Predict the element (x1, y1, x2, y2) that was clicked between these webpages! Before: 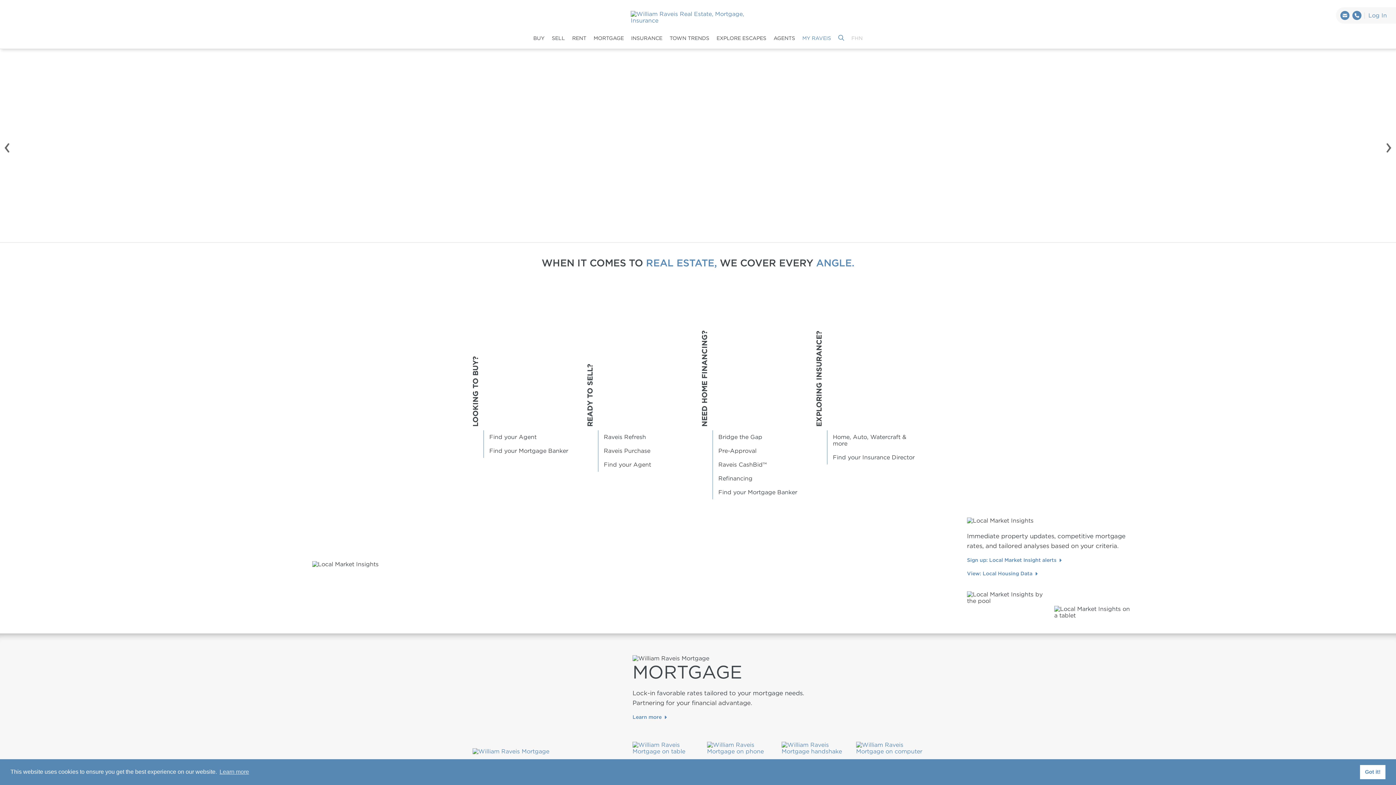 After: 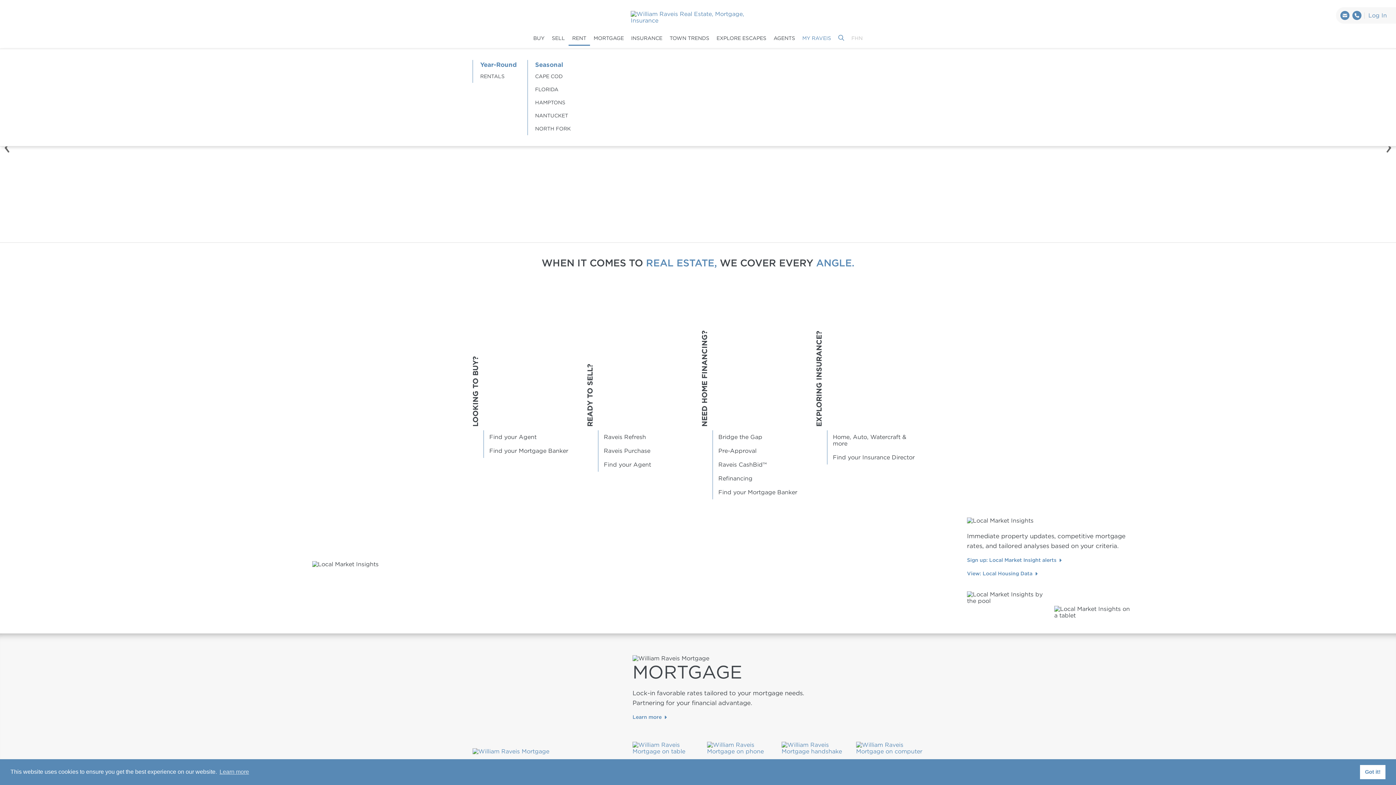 Action: label: RENT bbox: (568, 31, 590, 45)